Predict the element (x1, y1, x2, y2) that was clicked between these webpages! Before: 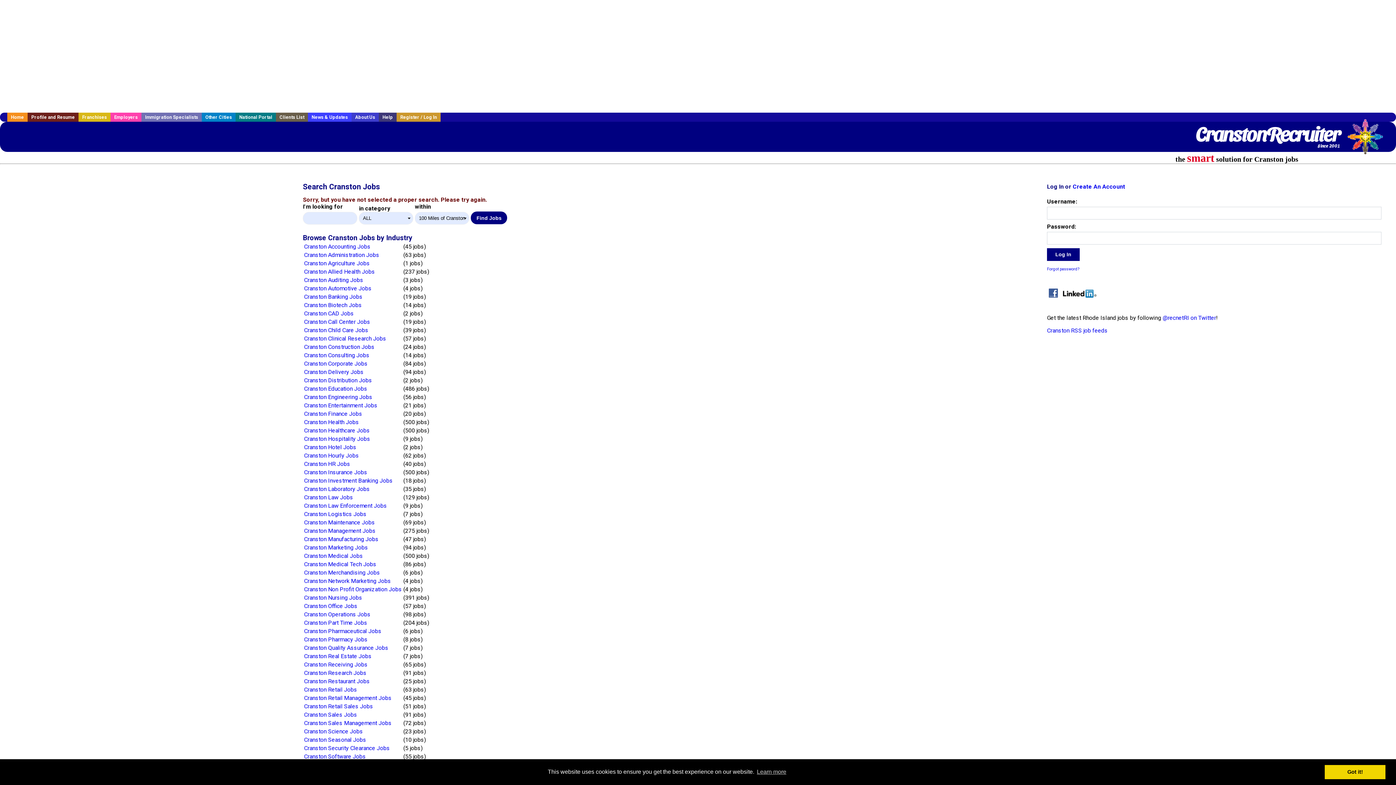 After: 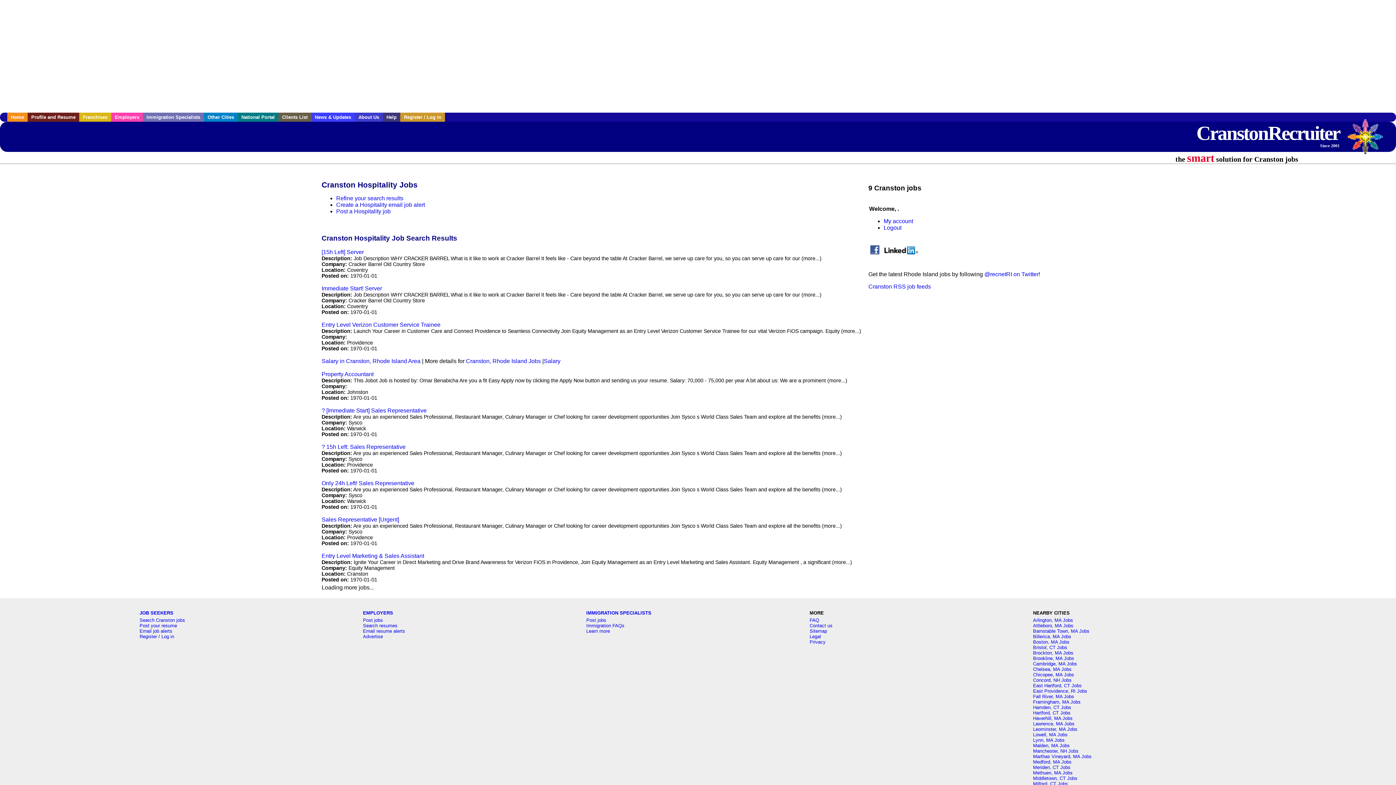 Action: label: Cranston Hospitality Jobs bbox: (304, 435, 370, 442)